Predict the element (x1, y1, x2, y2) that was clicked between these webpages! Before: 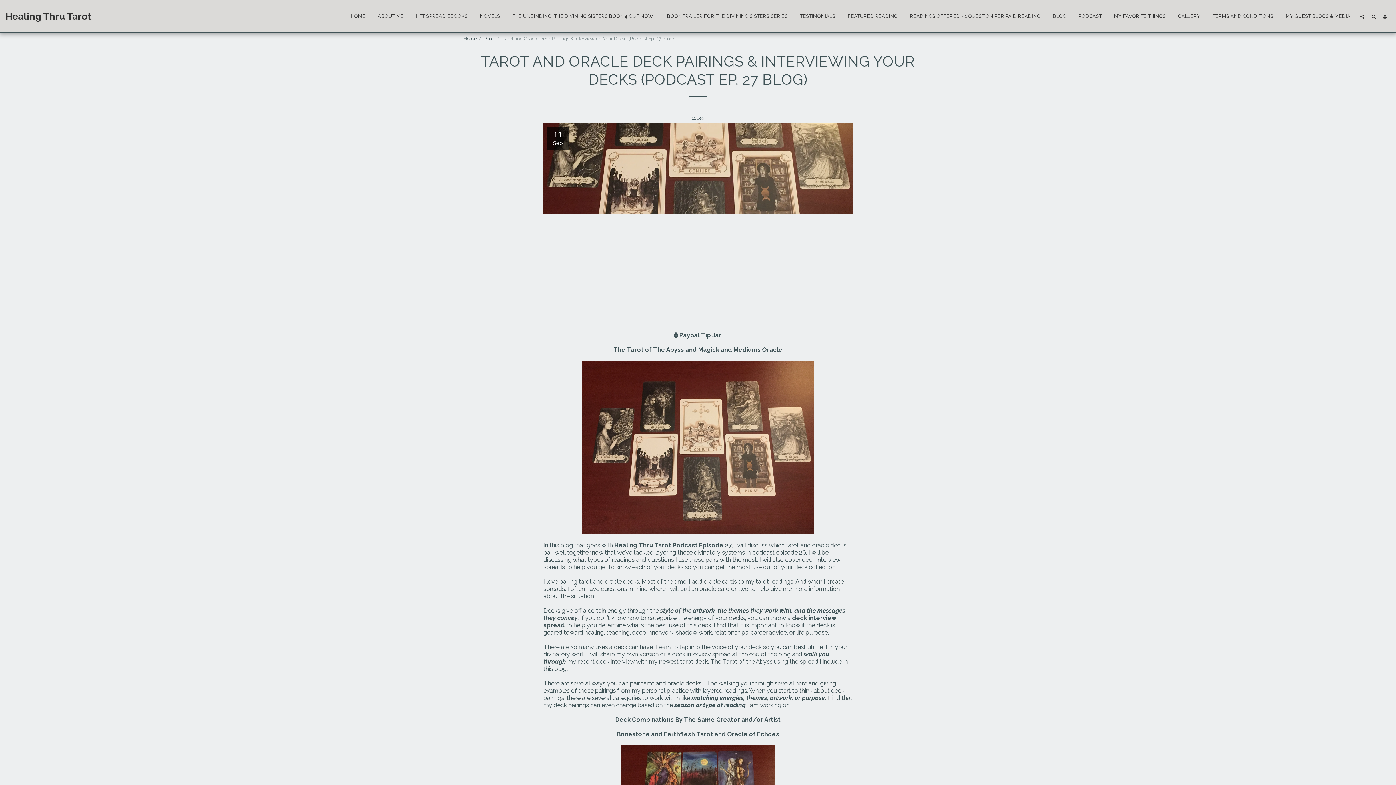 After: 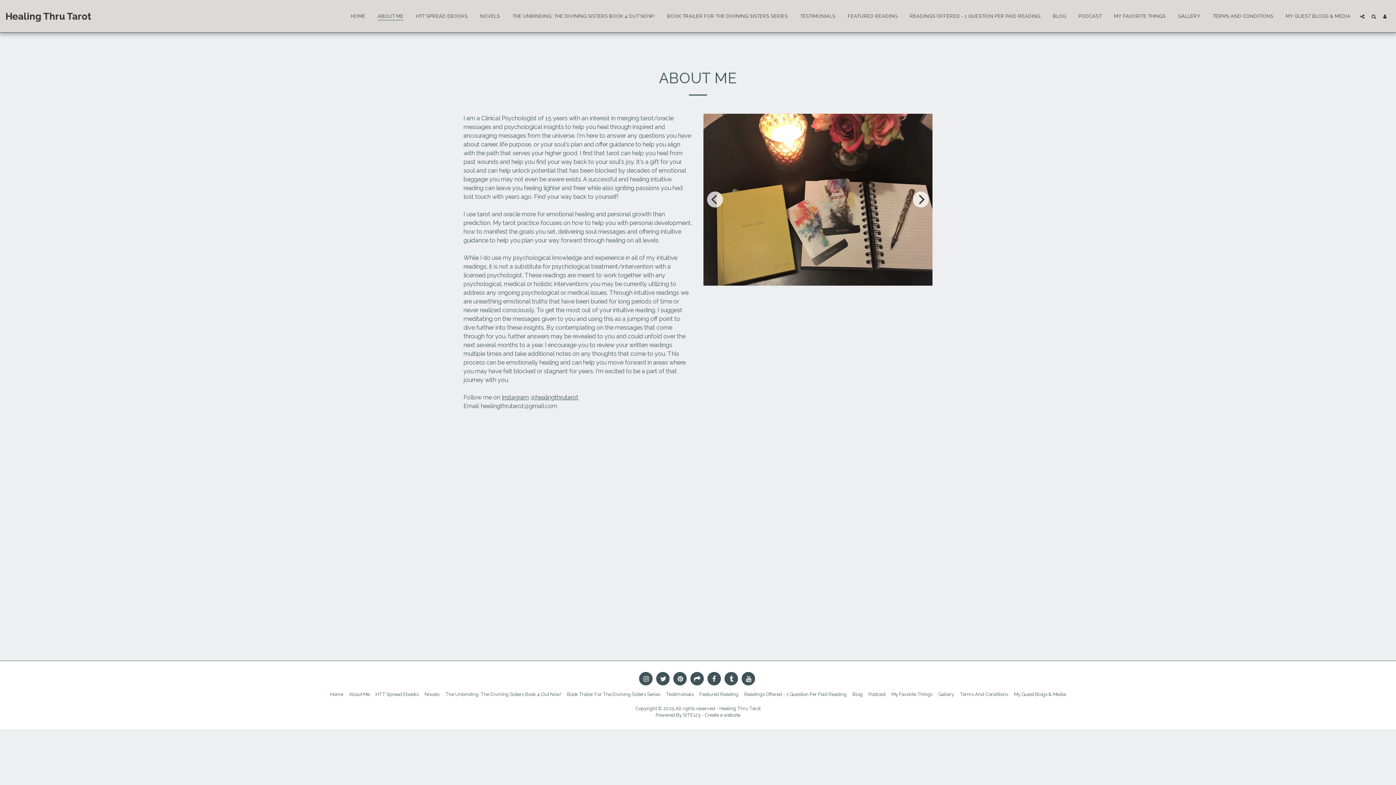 Action: label: ABOUT ME bbox: (372, 11, 409, 21)